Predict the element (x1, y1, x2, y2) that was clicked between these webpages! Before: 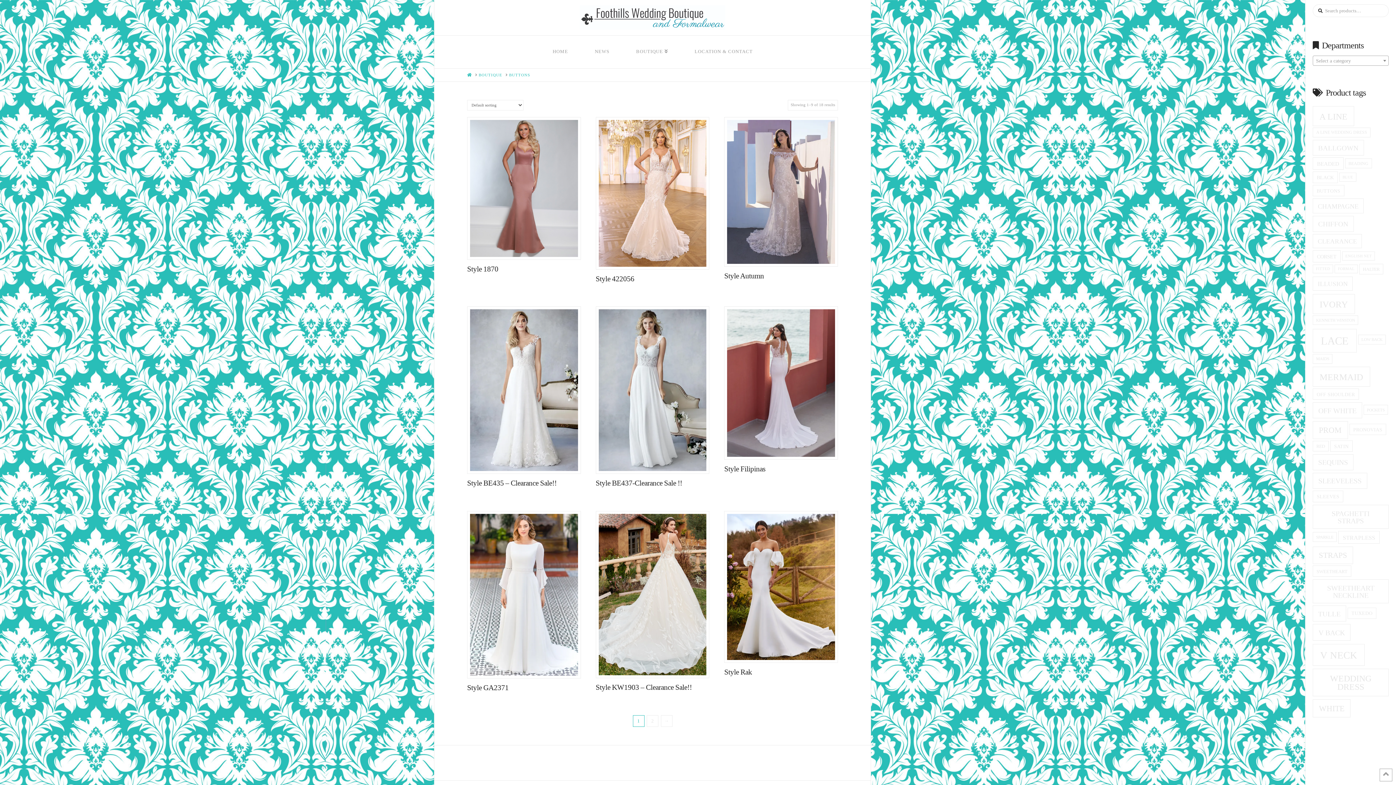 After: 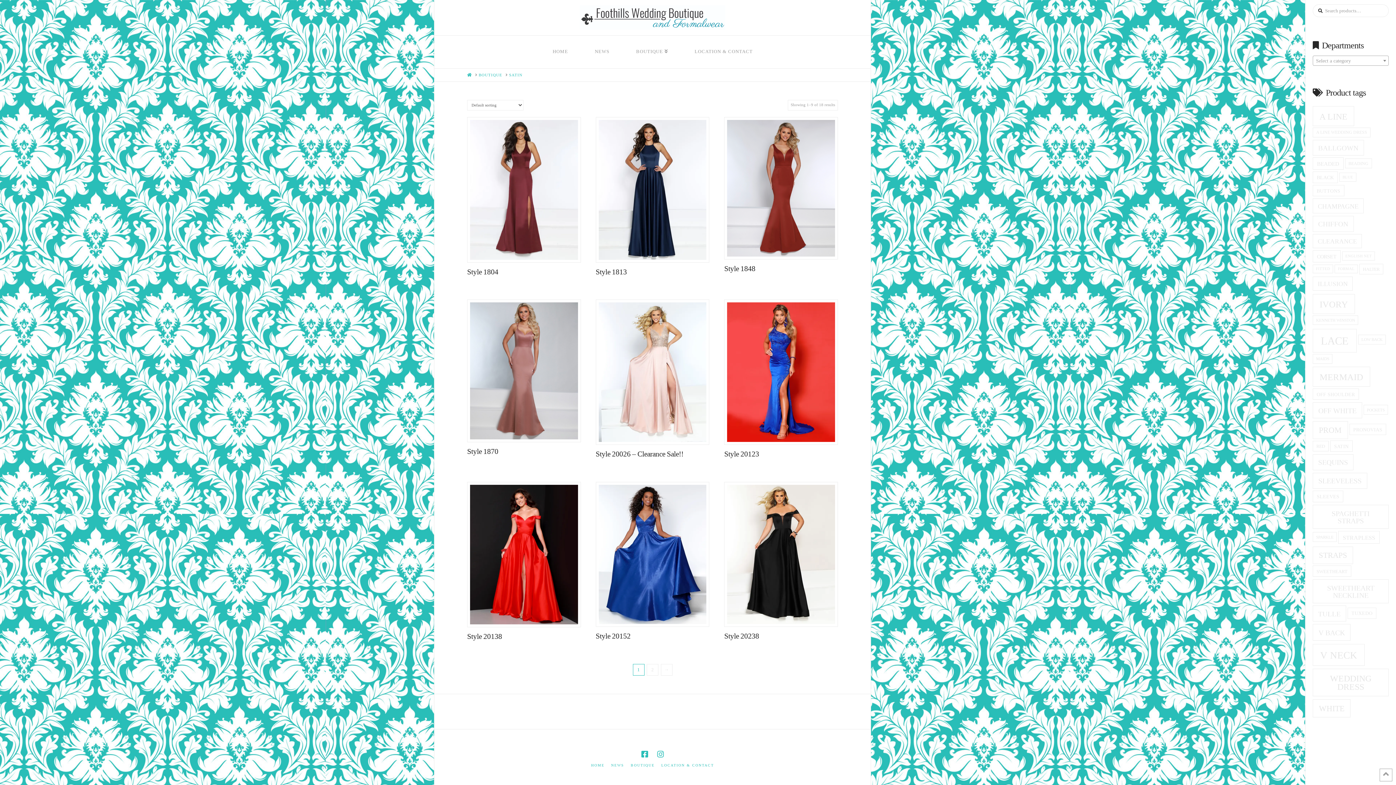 Action: label: Satin (18 products) bbox: (1330, 440, 1352, 452)